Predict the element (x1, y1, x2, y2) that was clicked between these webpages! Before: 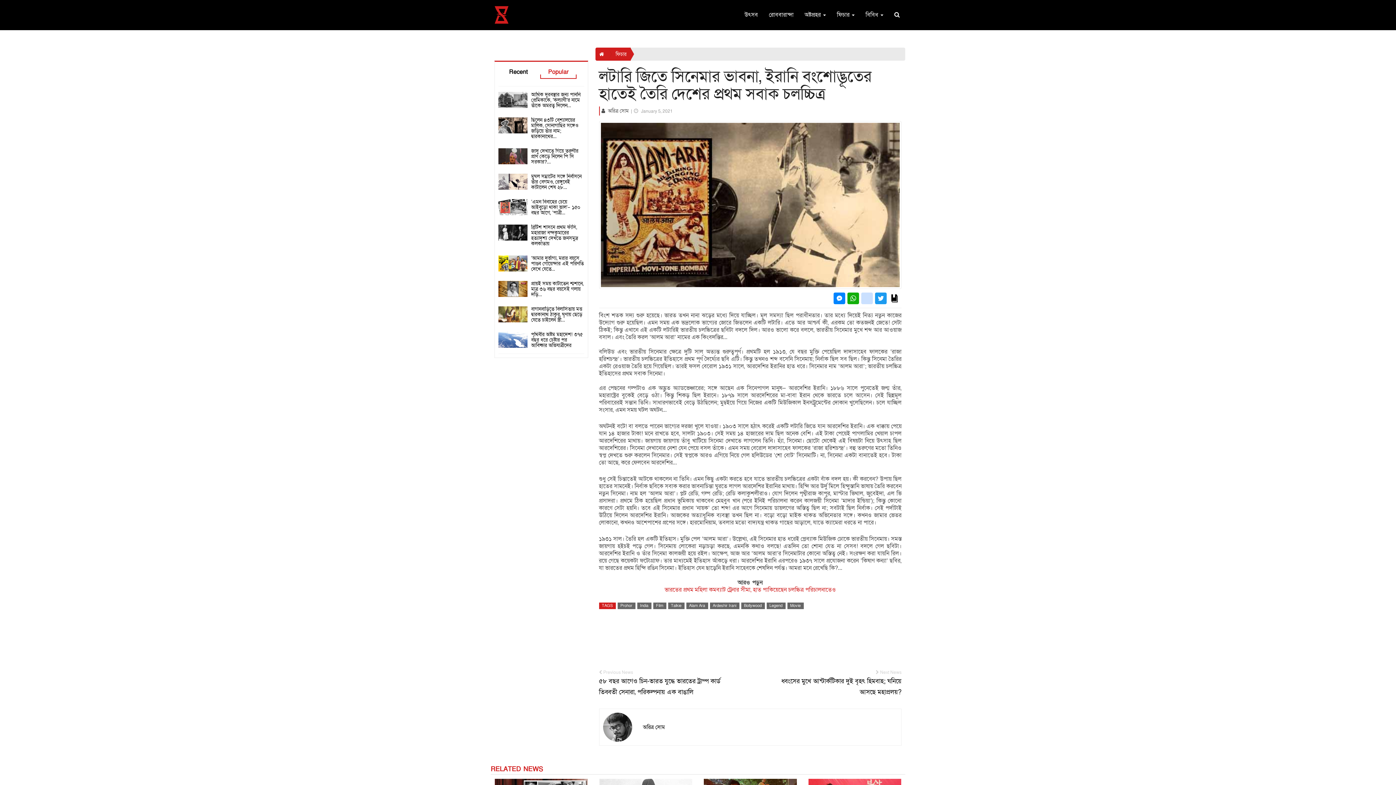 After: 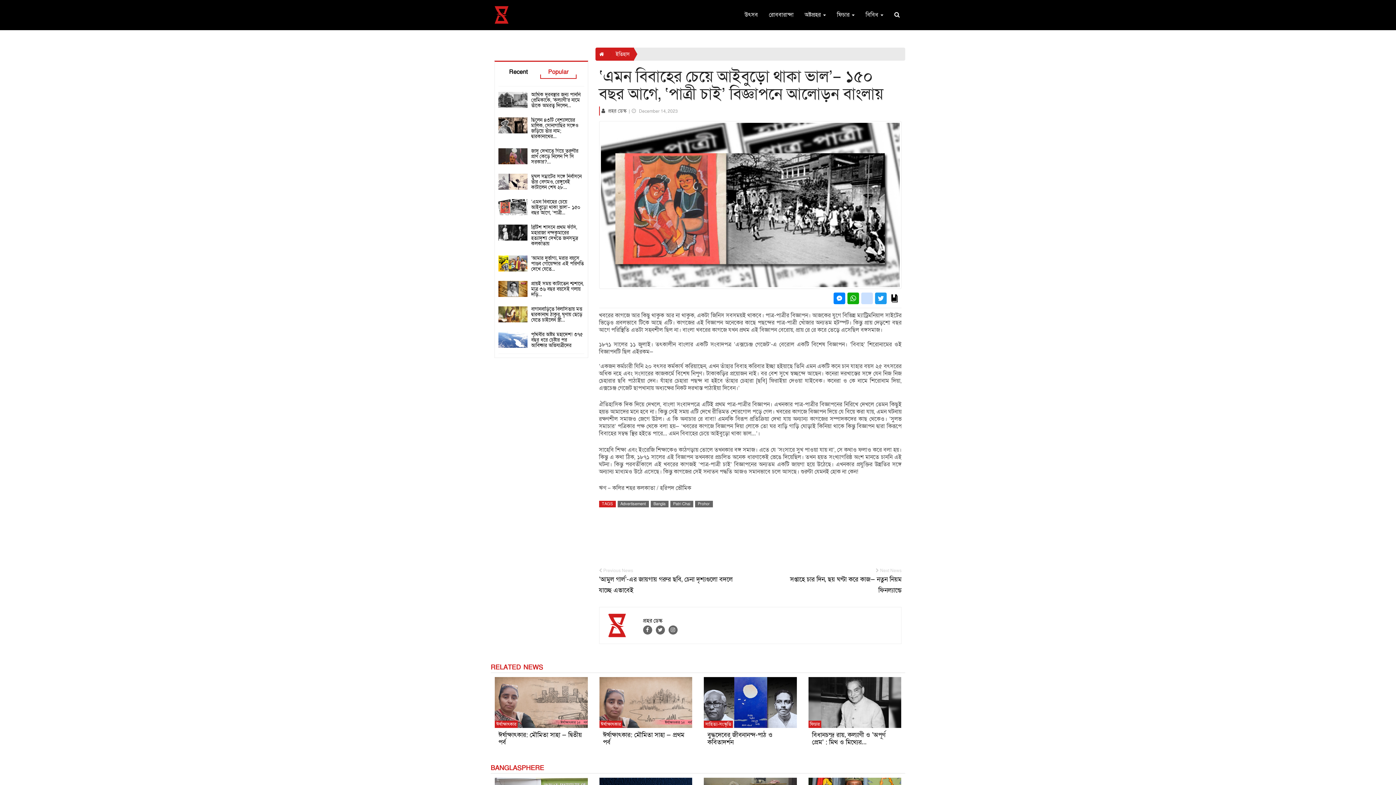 Action: label: ‘এমন বিবাহের চেয়ে আইবুড়ো থাকা ভাল’– ১৫০ বছর আগে, ‘পাত্রী… bbox: (531, 198, 580, 216)